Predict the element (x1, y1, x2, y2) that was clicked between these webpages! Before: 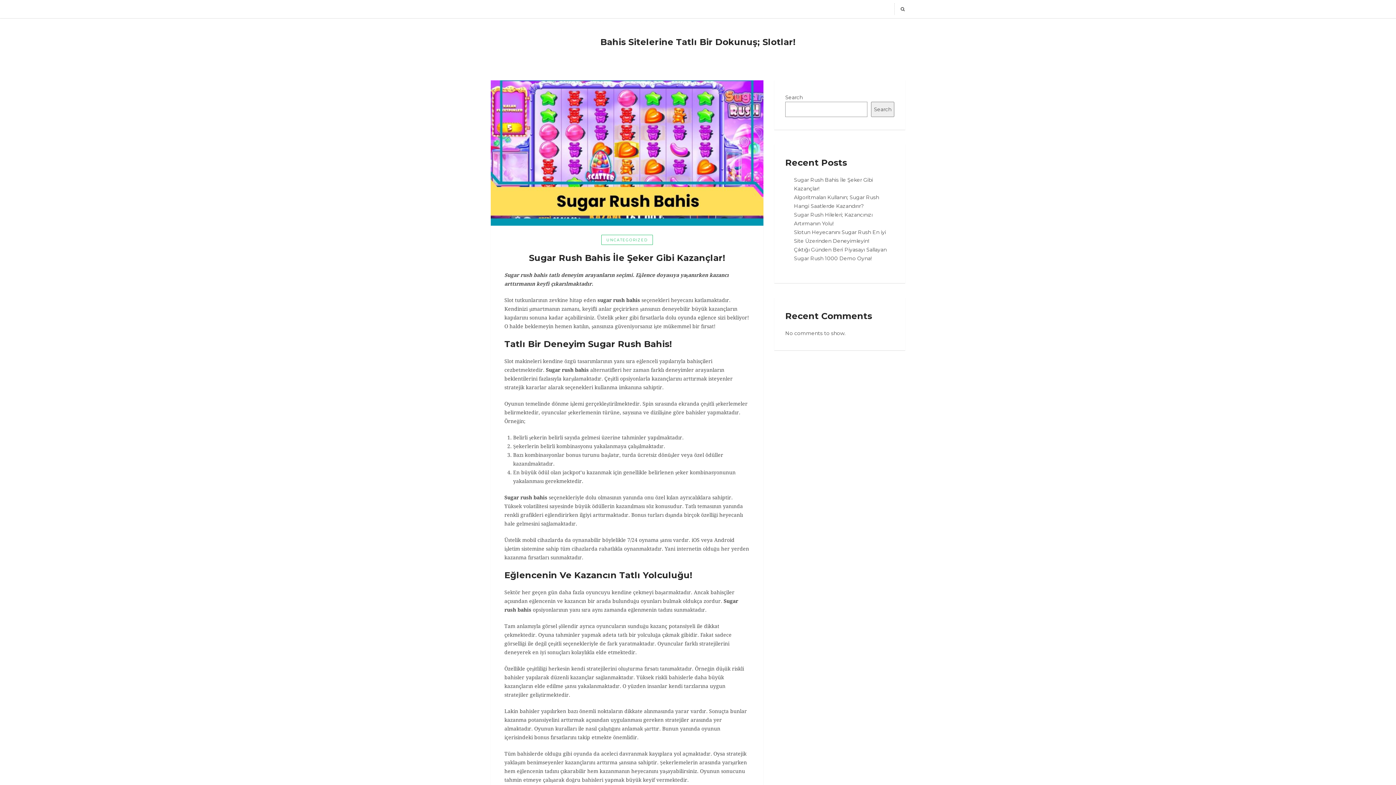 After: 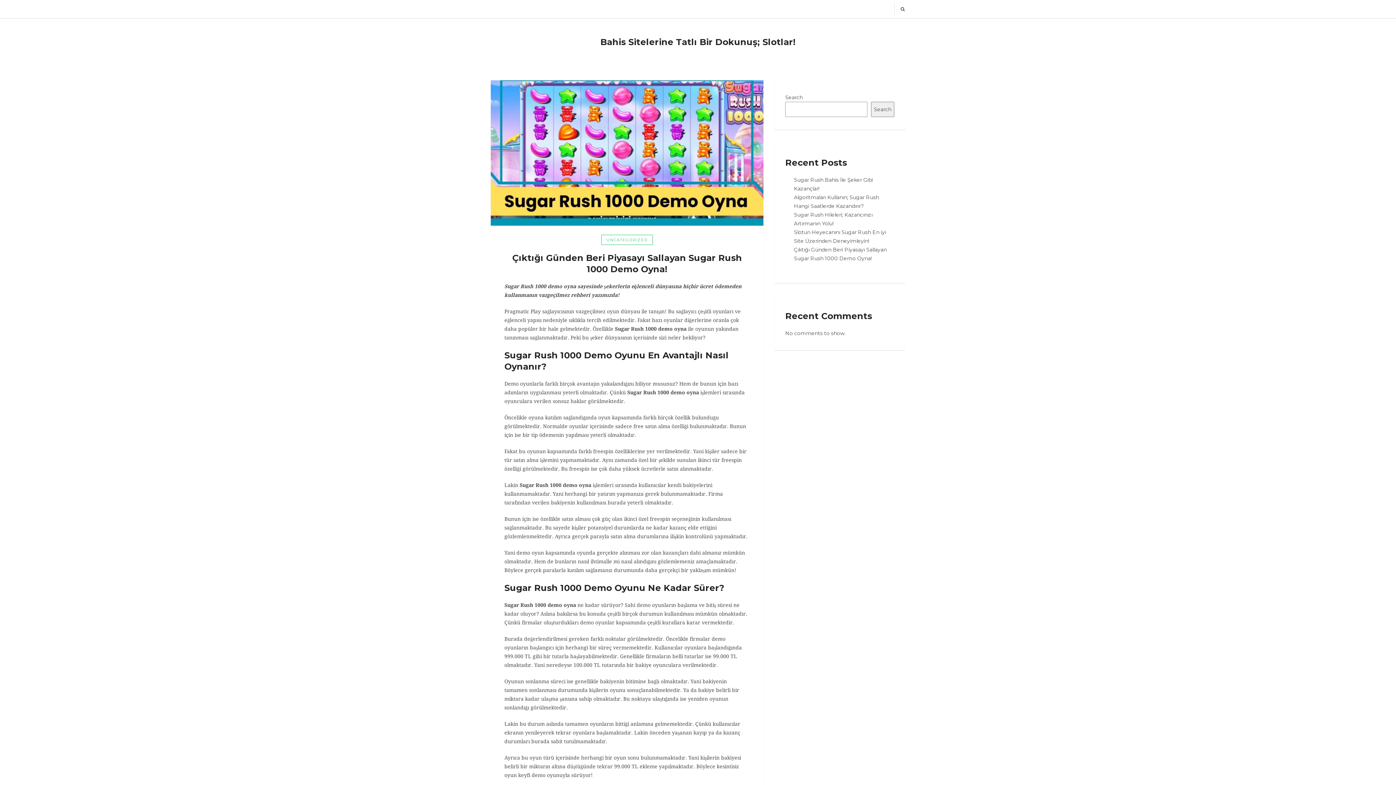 Action: label: Çıktığı Günden Beri Piyasayı Sallayan Sugar Rush 1000 Demo Oyna! bbox: (794, 245, 894, 262)